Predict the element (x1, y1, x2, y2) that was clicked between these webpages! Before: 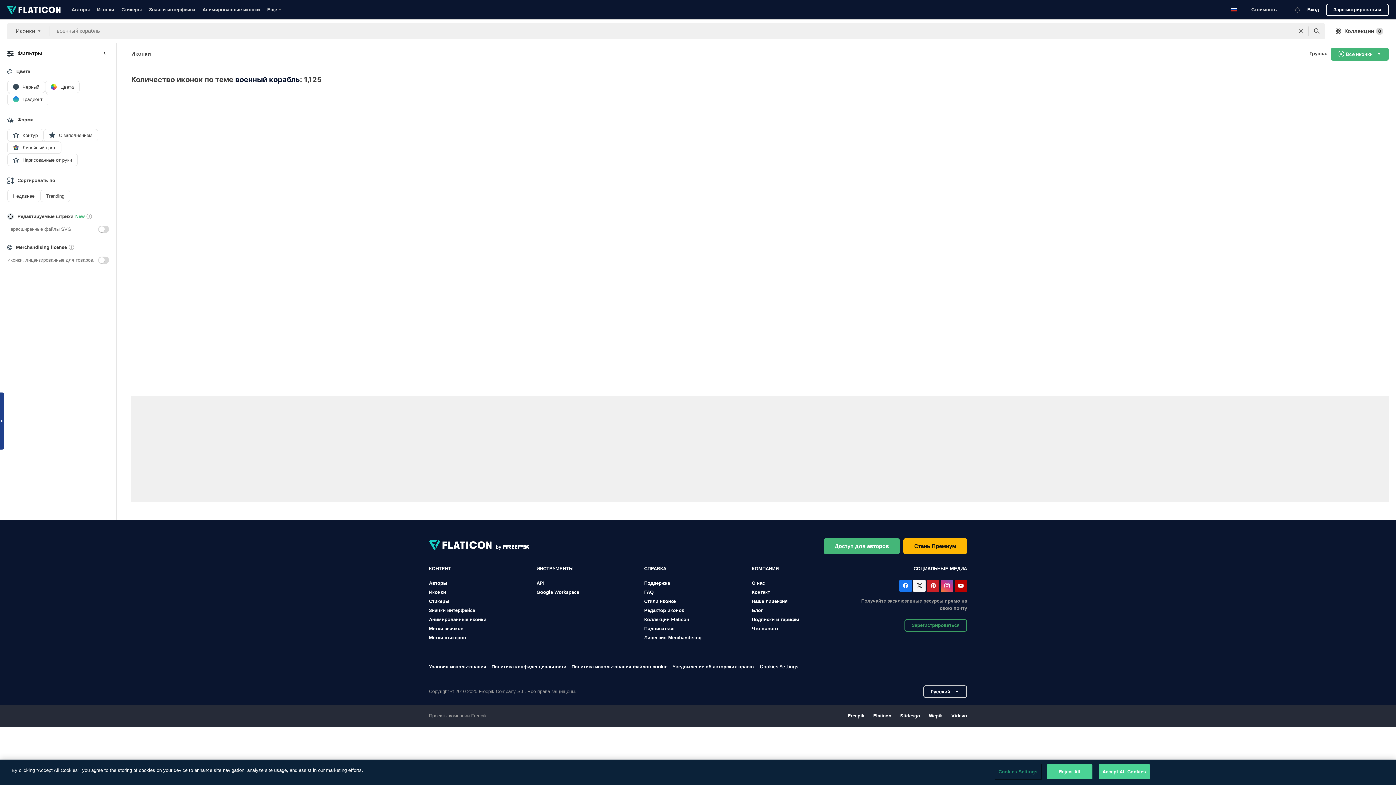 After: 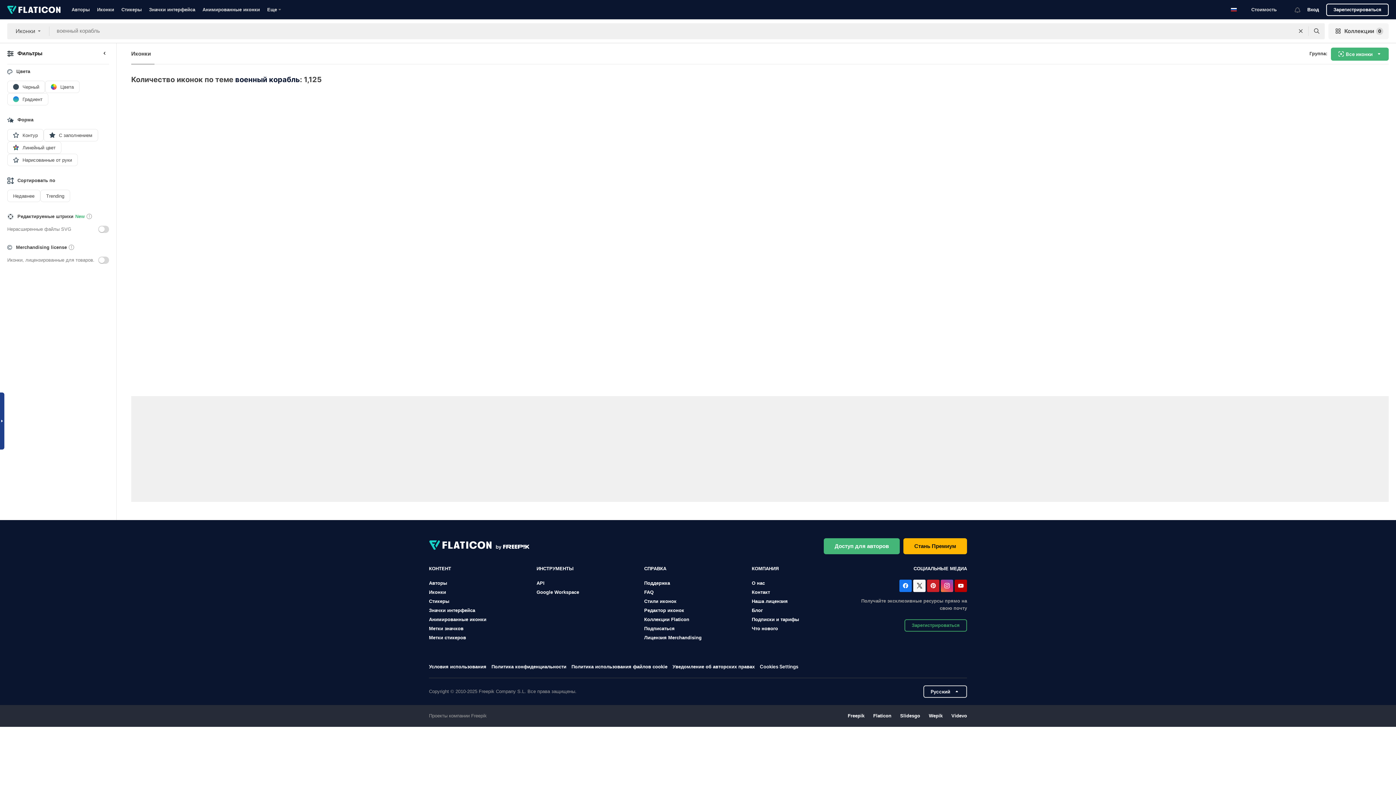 Action: bbox: (1328, 23, 1389, 39) label: Коллекции
0